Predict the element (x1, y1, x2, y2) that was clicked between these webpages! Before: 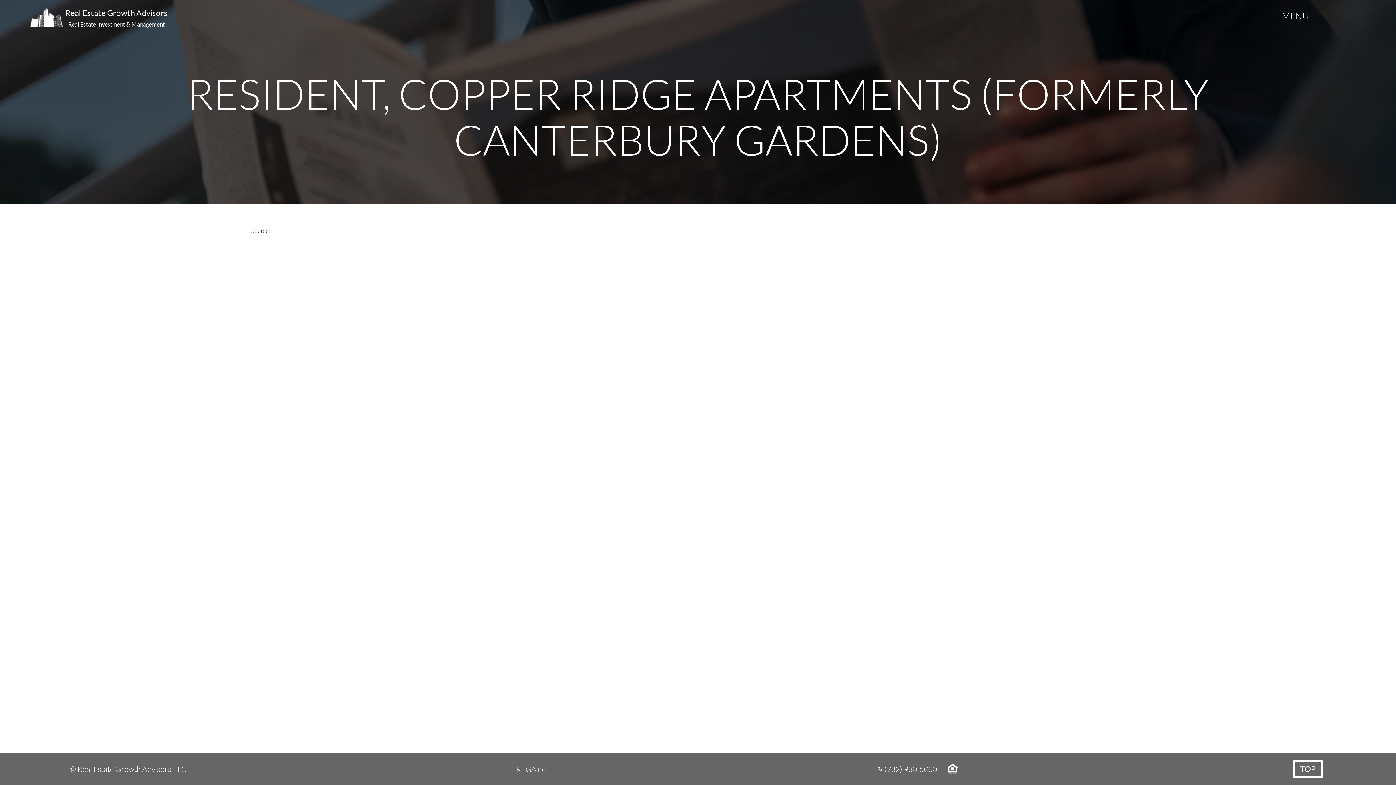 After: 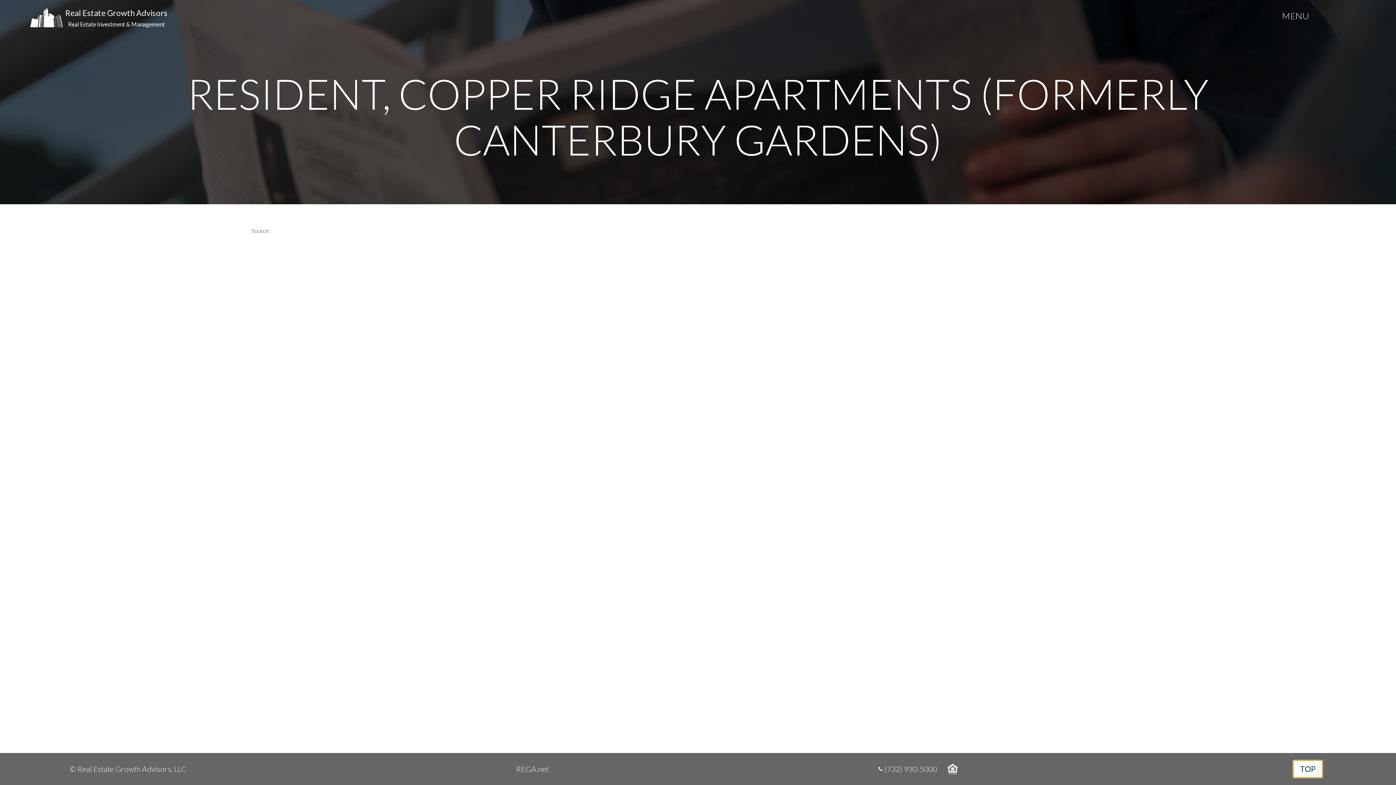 Action: bbox: (1293, 760, 1322, 778) label: TOP